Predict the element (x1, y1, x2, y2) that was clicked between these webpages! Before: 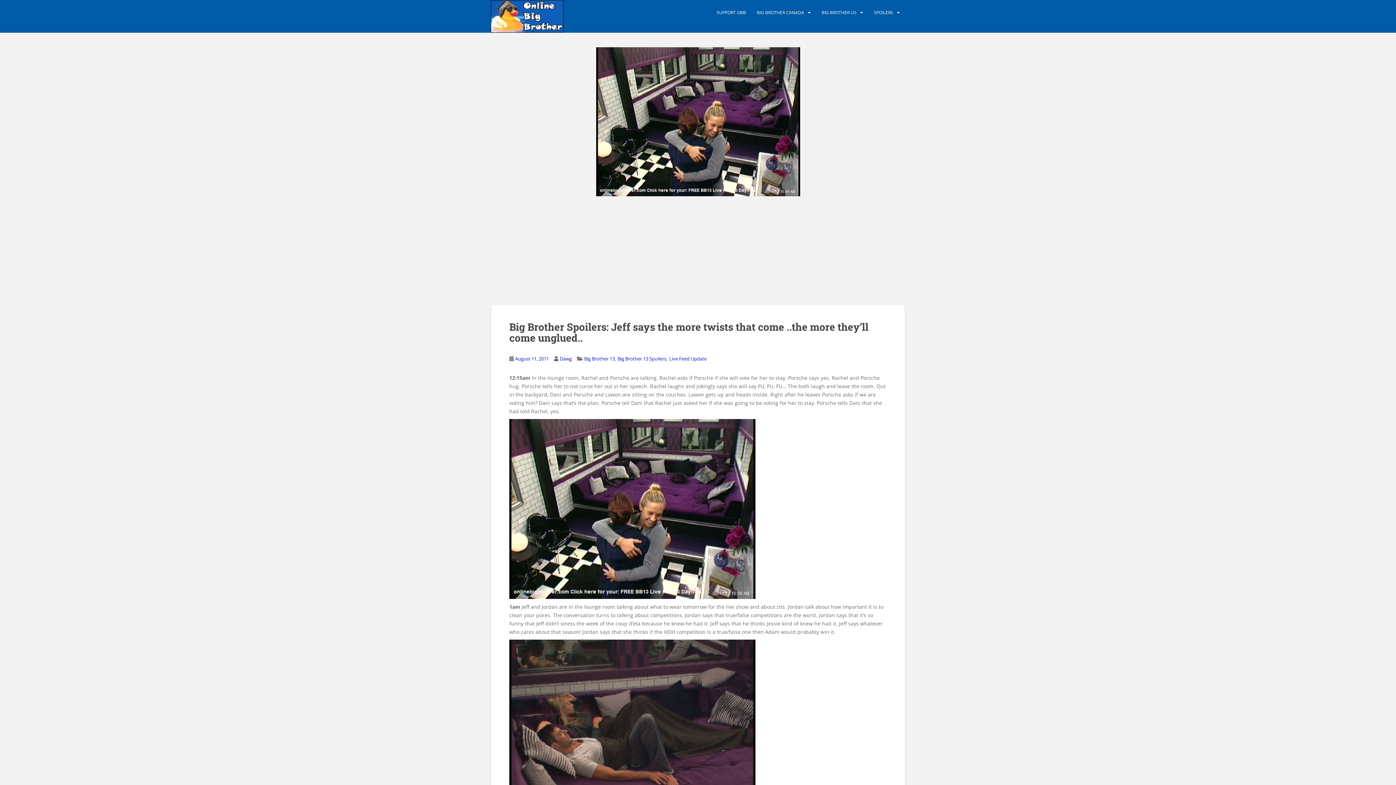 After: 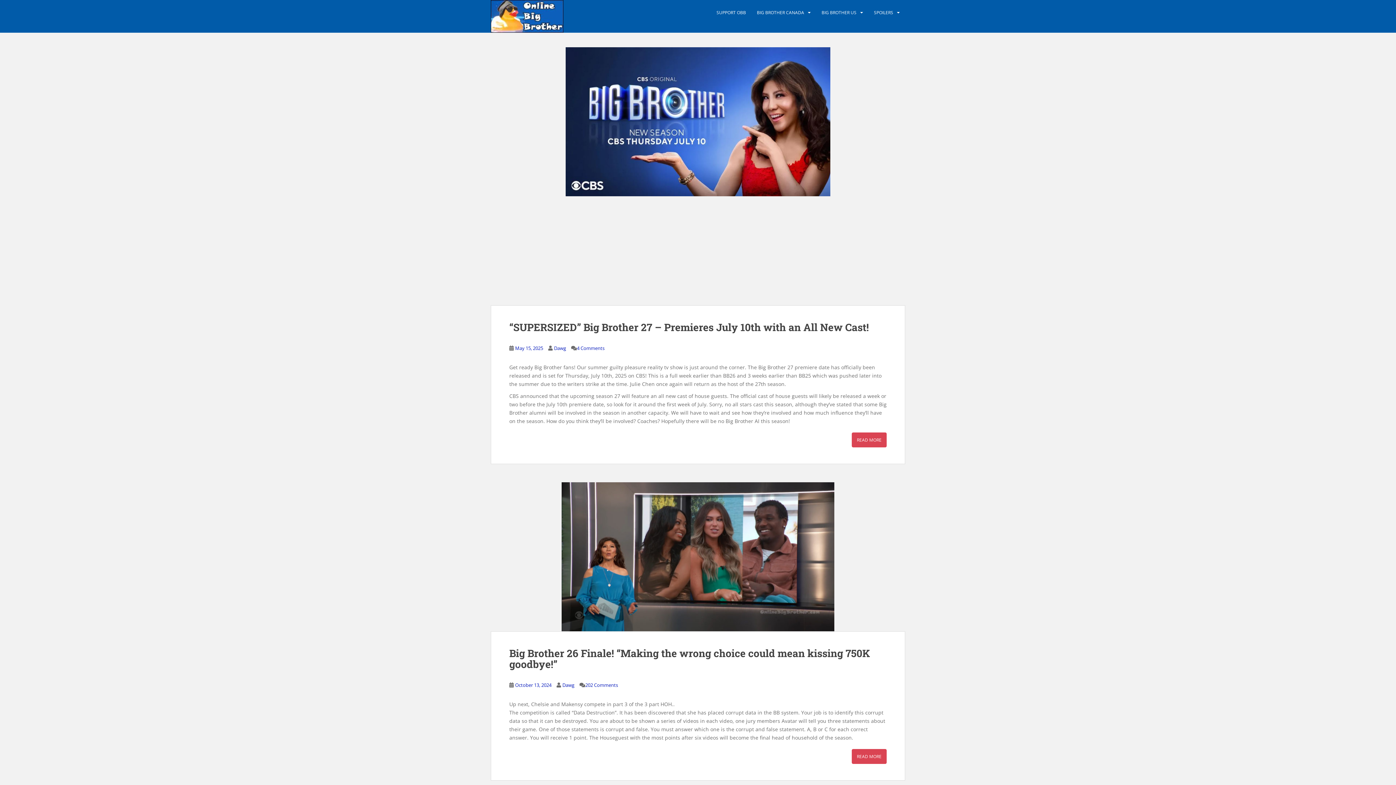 Action: bbox: (560, 355, 572, 362) label: Dawg